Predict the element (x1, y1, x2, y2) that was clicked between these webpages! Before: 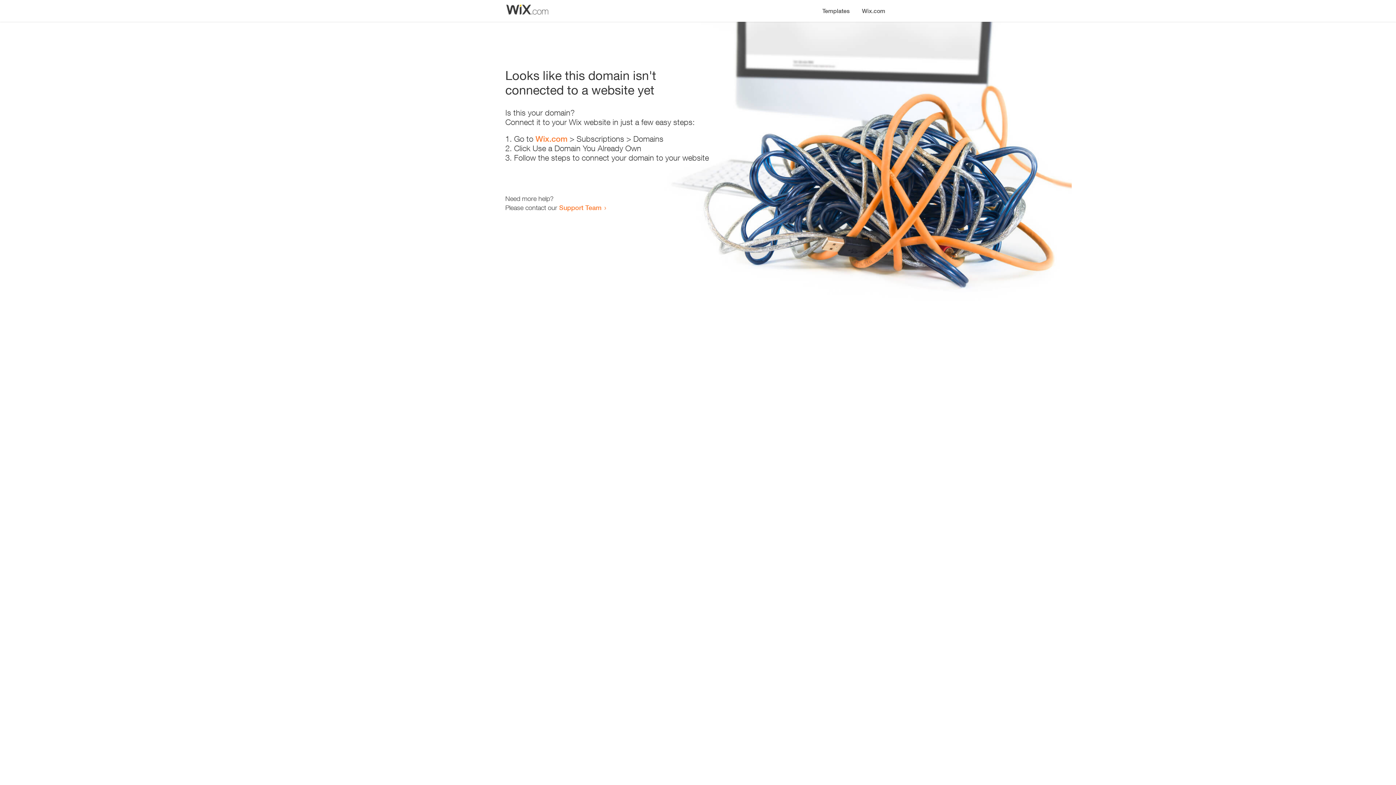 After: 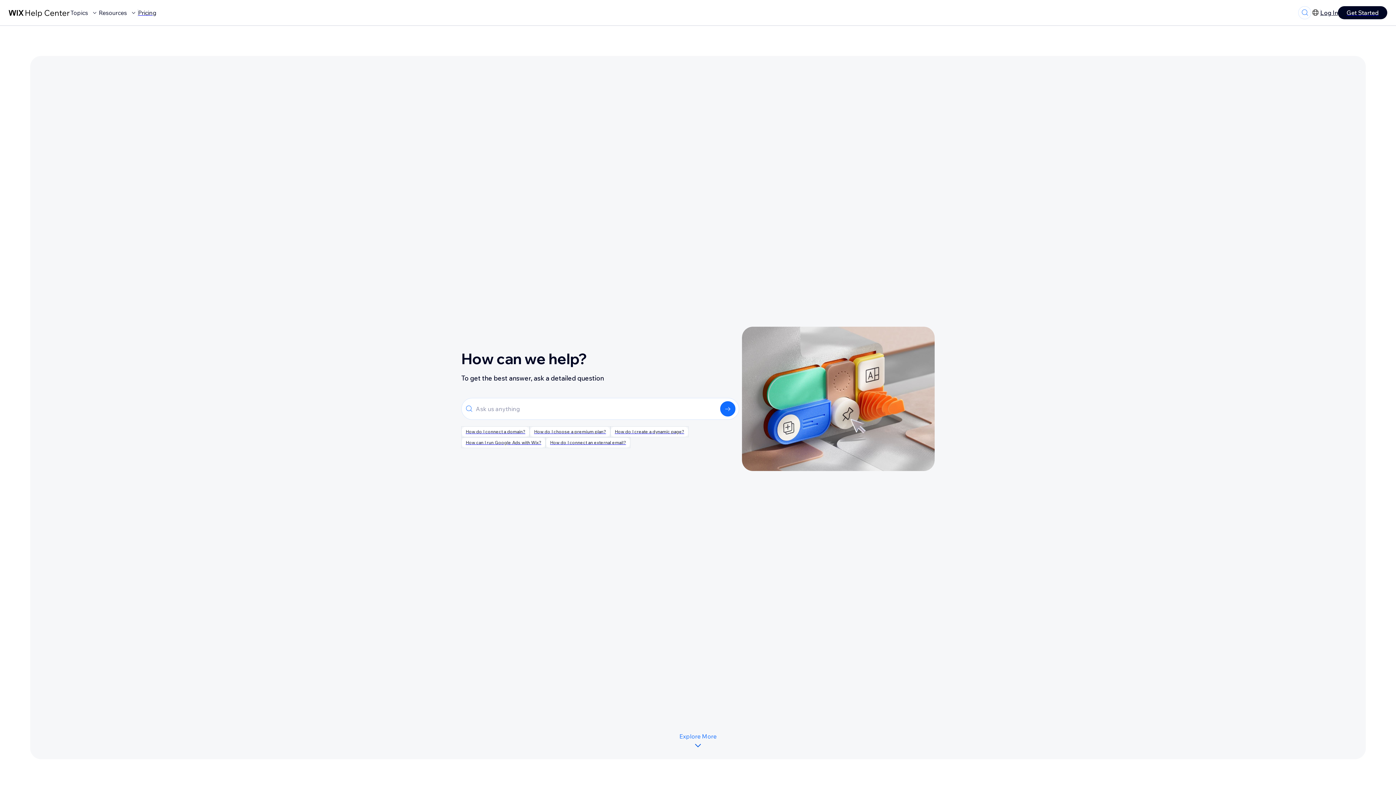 Action: bbox: (559, 203, 601, 211) label: Support Team